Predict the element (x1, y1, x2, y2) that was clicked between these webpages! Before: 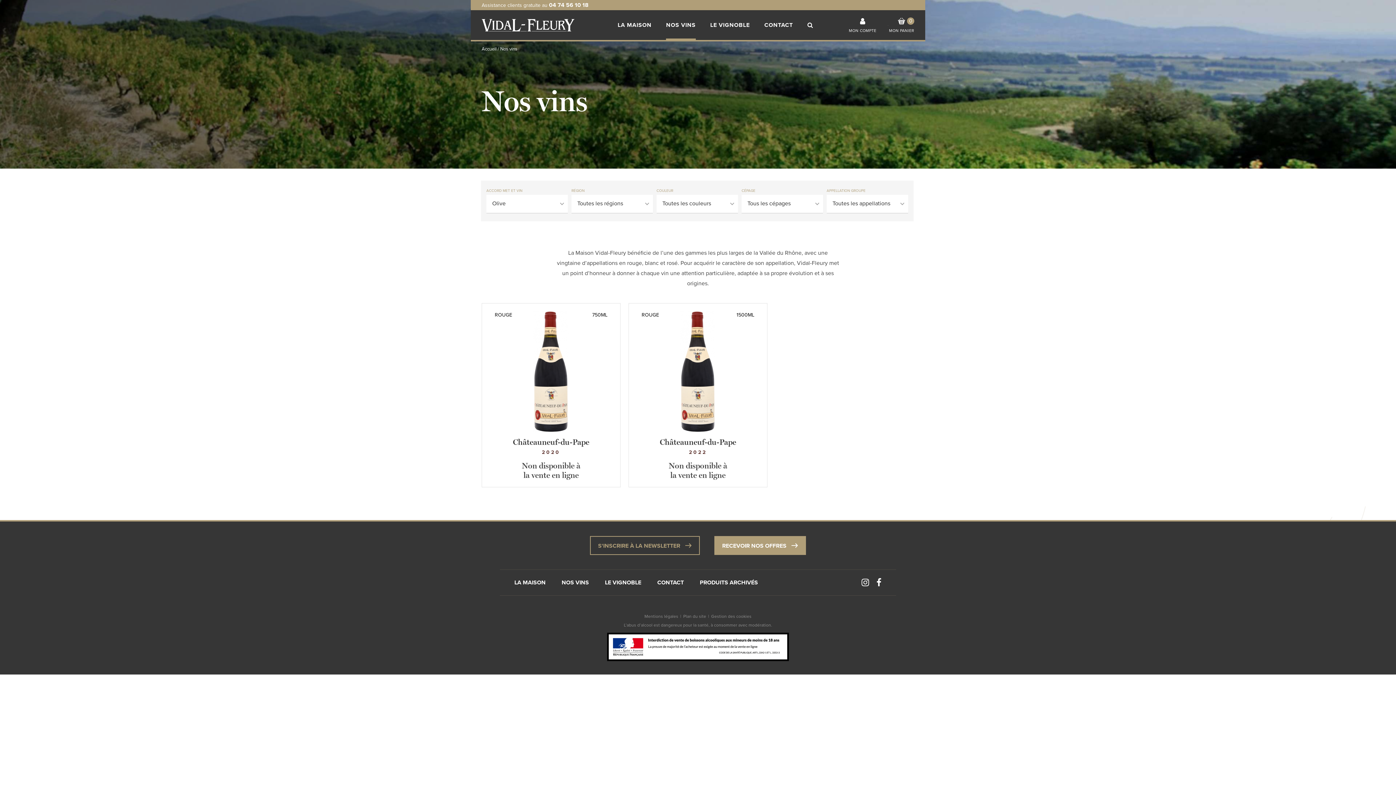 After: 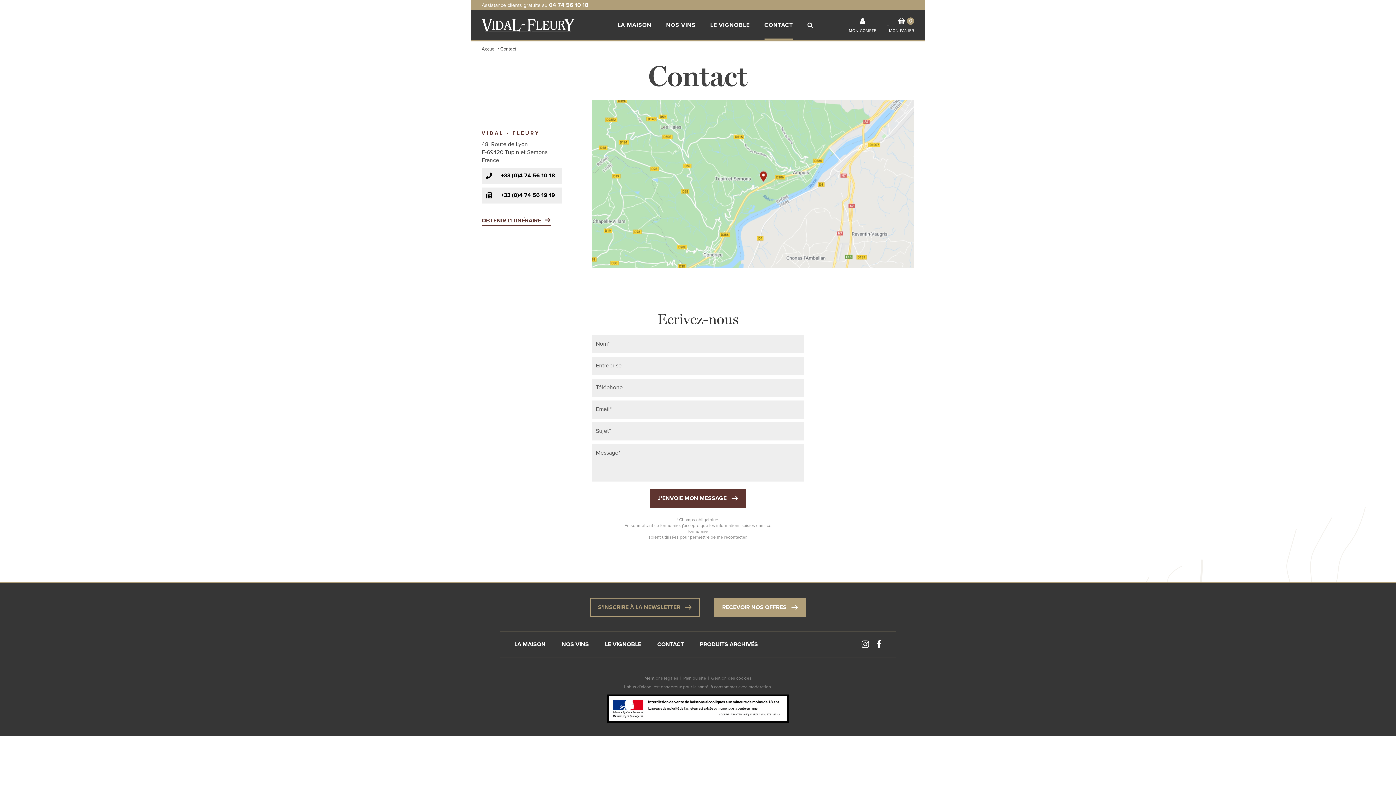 Action: label: CONTACT bbox: (757, 10, 800, 40)